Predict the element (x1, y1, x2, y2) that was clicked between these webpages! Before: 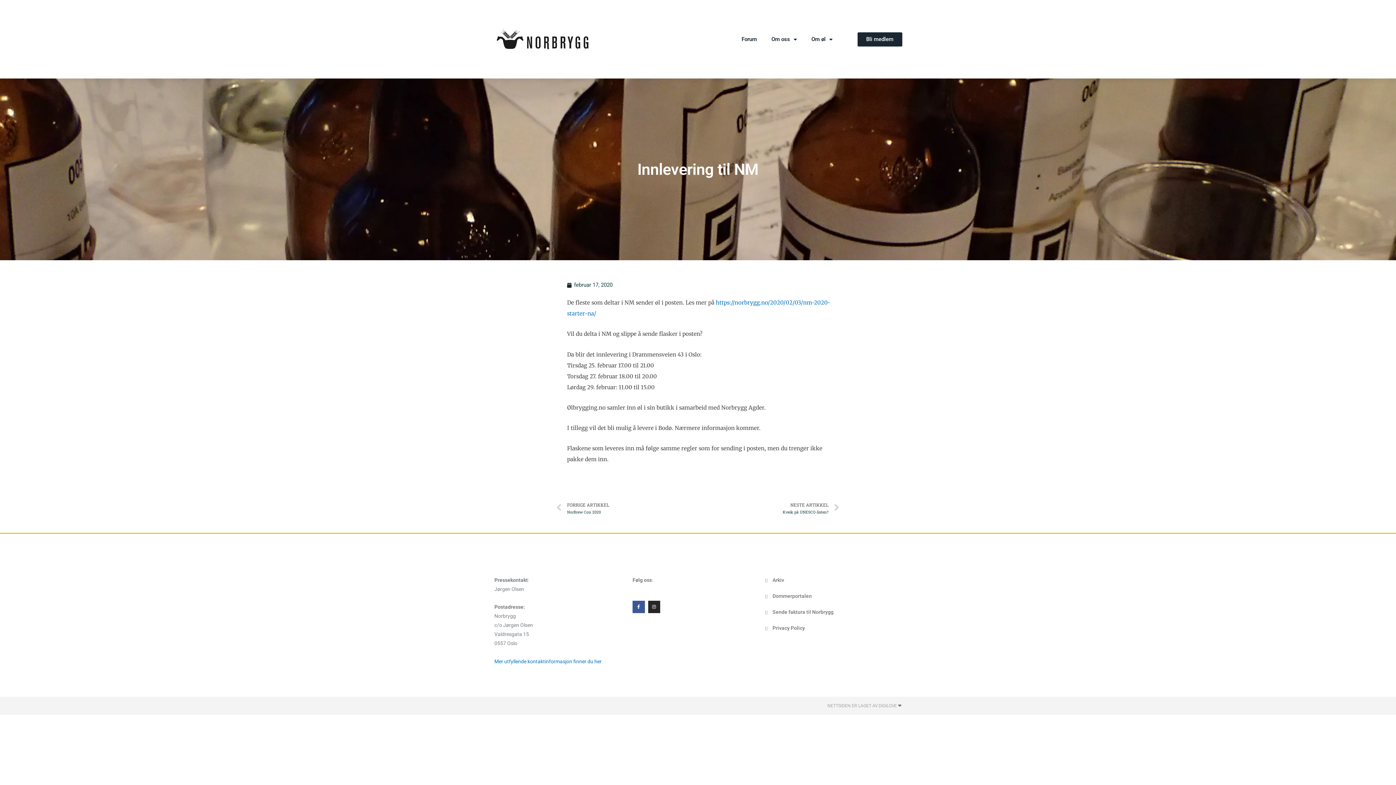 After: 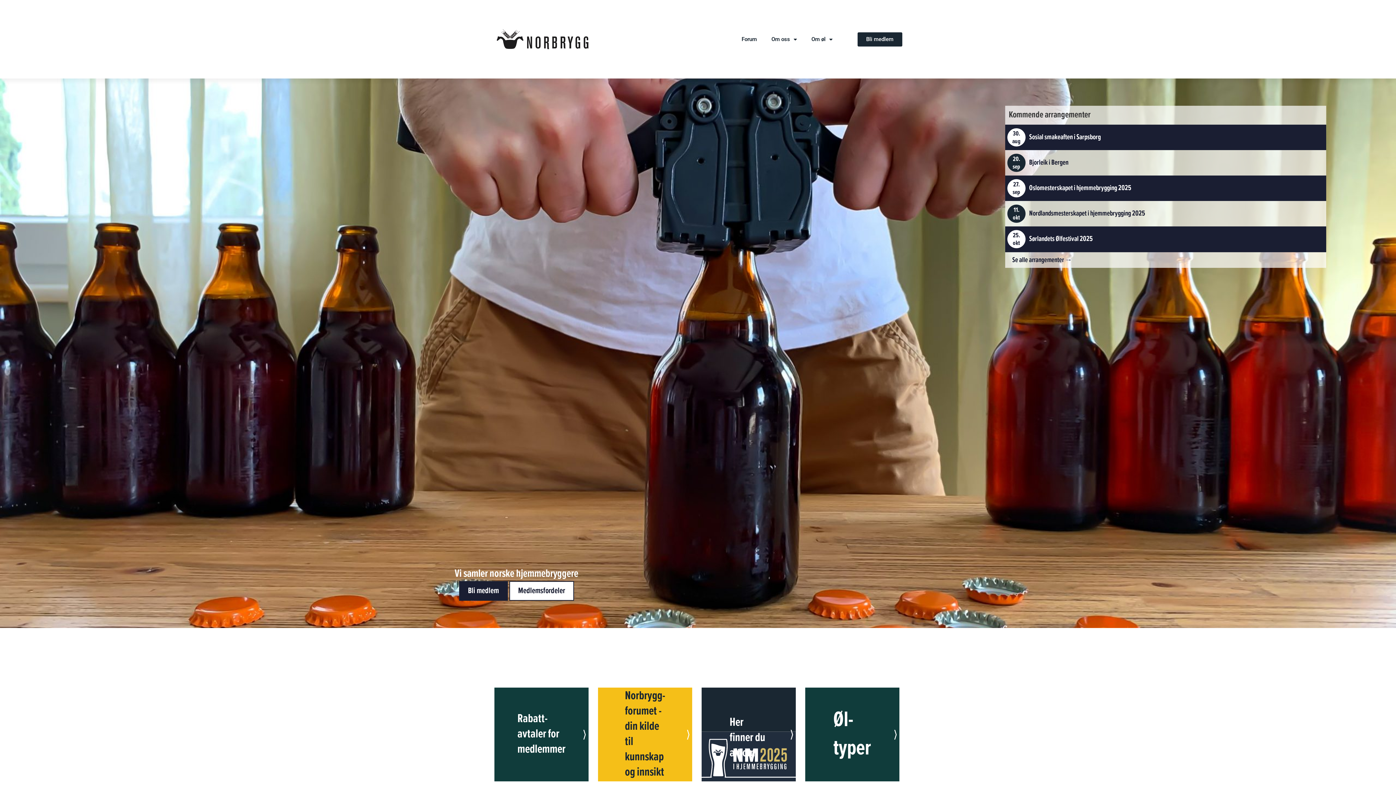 Action: bbox: (490, 23, 594, 55)